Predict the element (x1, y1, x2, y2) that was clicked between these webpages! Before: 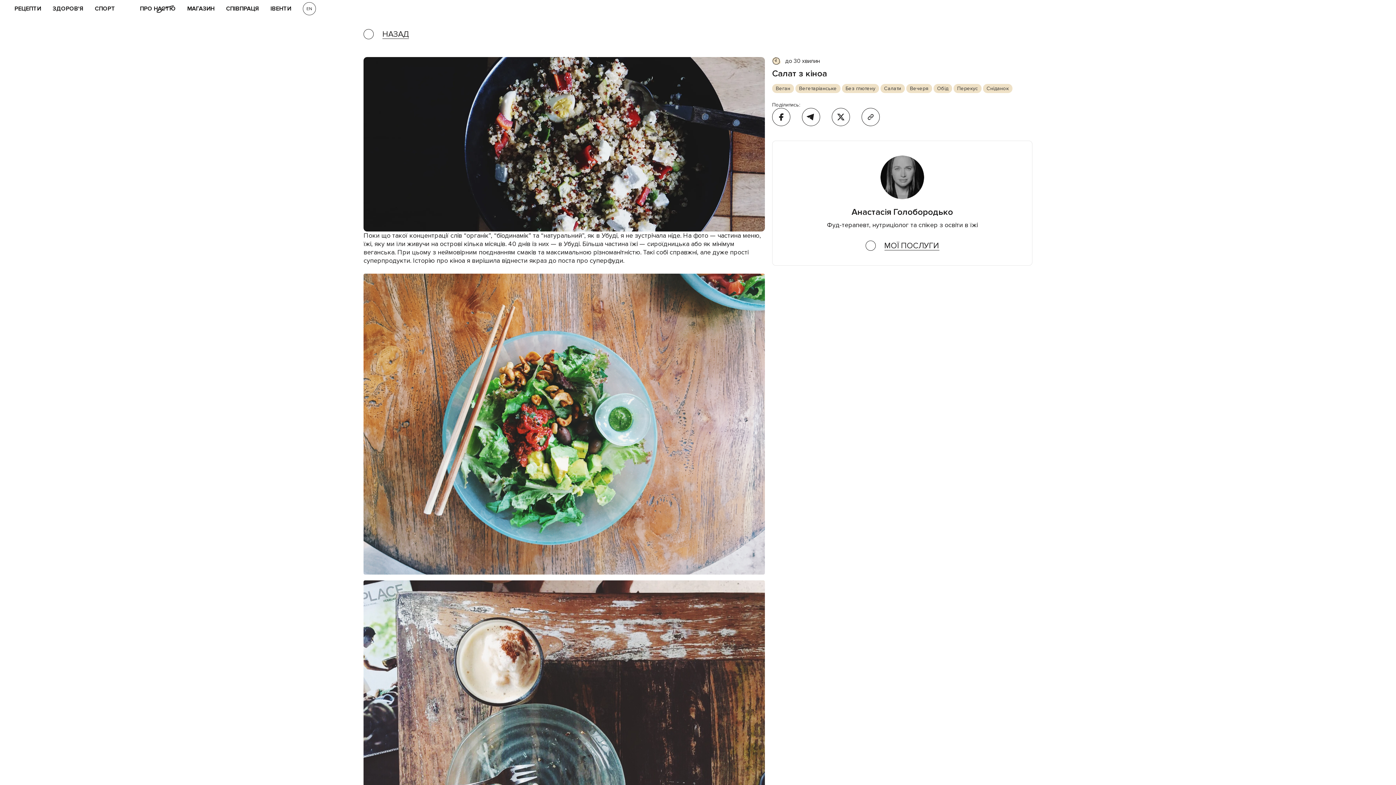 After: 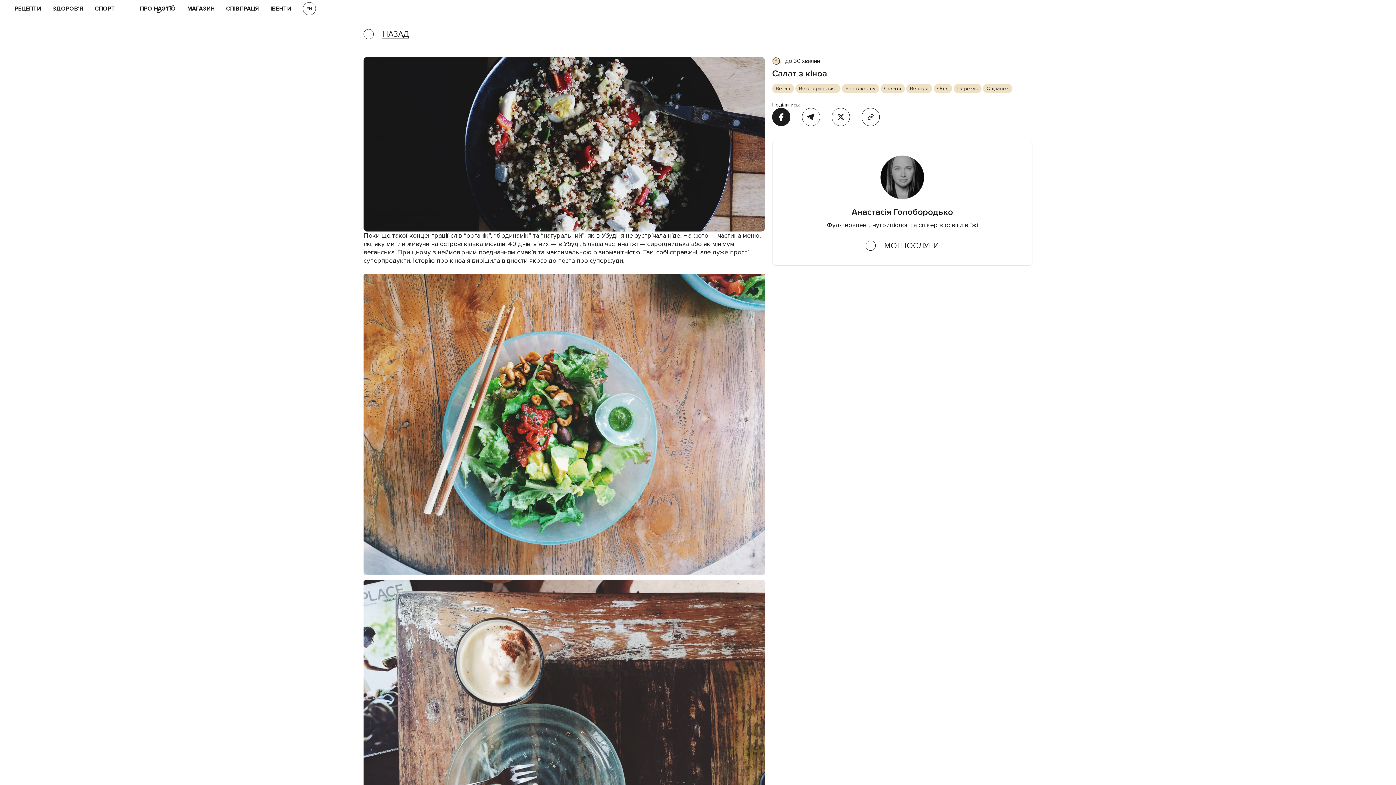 Action: bbox: (772, 108, 790, 126)